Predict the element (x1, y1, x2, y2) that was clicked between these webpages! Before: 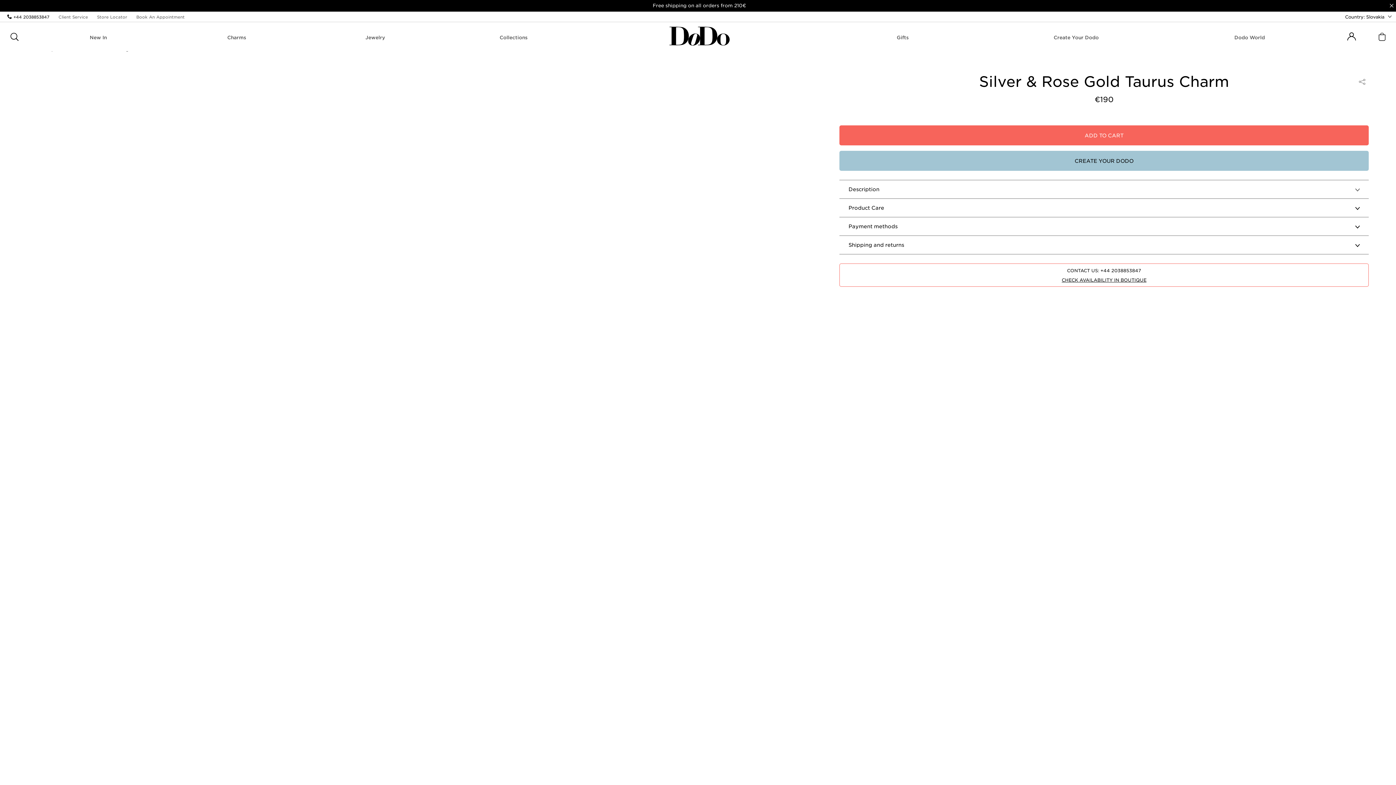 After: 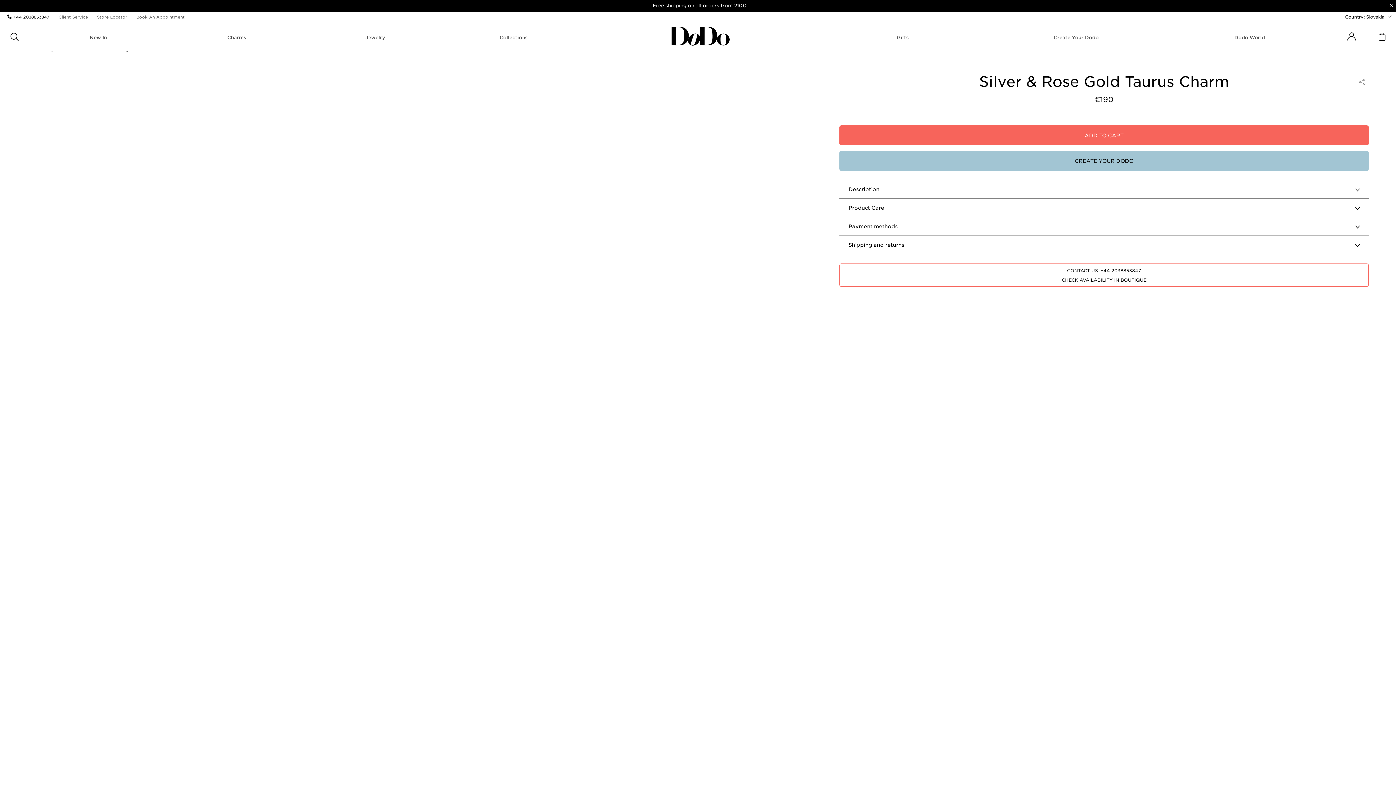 Action: label: COUNTRY: Slovakia bbox: (1345, 13, 1392, 19)